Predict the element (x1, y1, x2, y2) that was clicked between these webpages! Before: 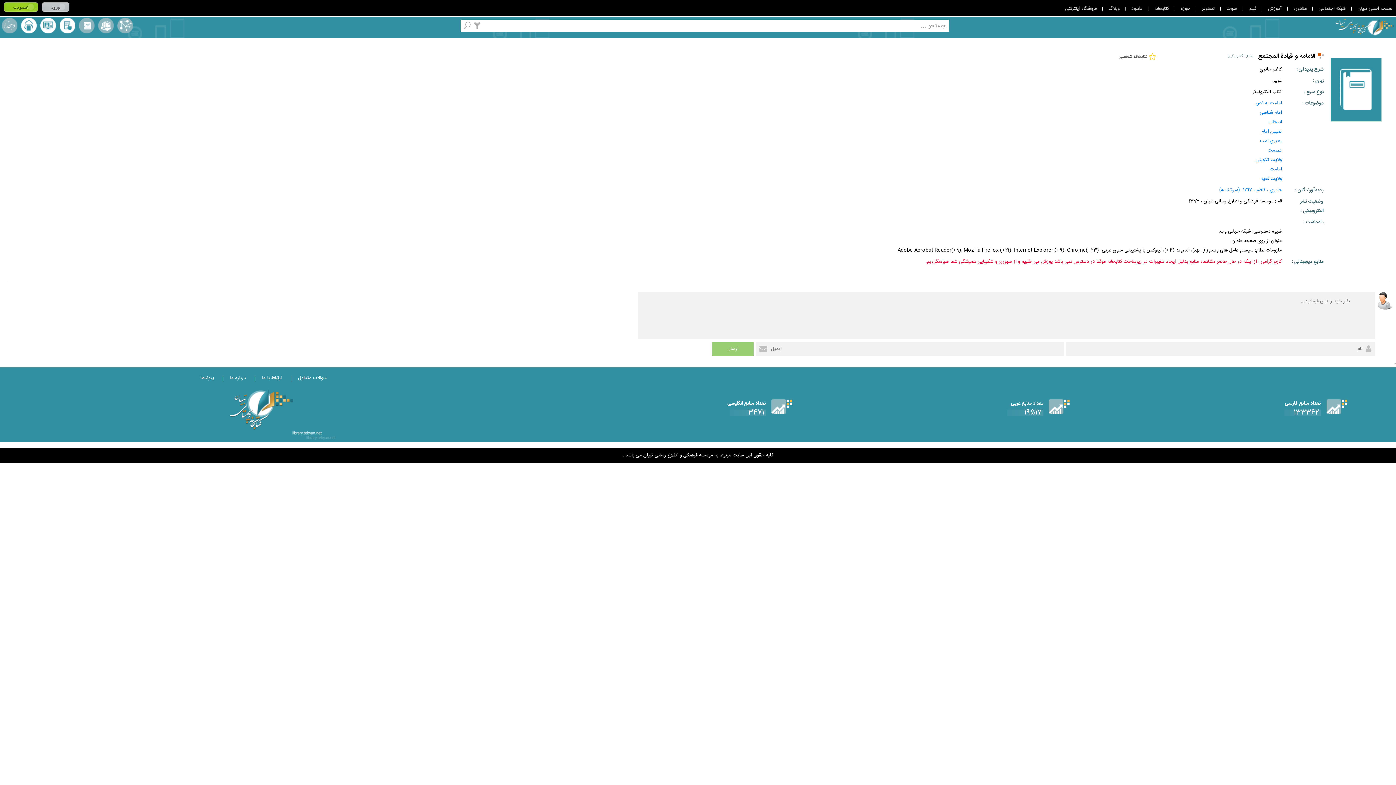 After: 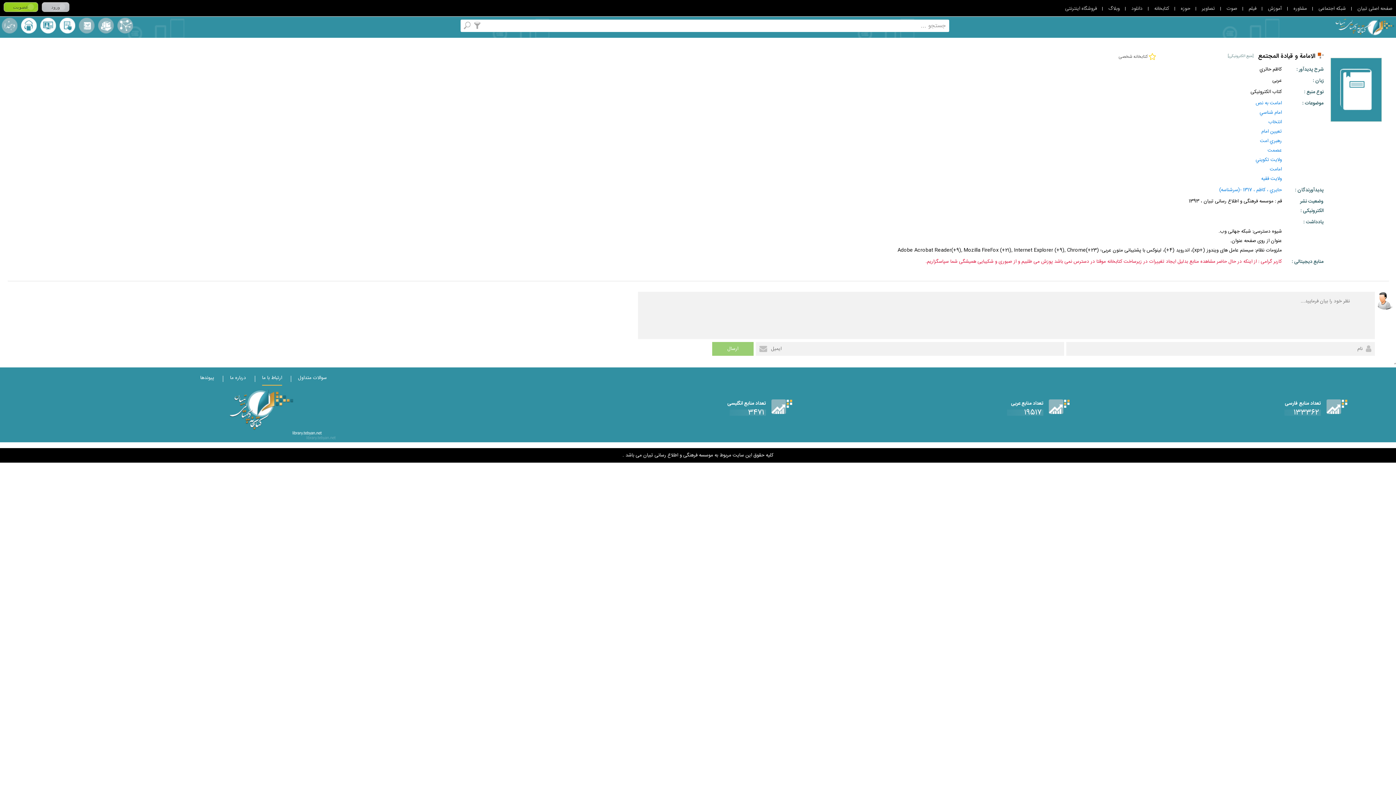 Action: bbox: (262, 371, 282, 385) label: ارتباط با ما